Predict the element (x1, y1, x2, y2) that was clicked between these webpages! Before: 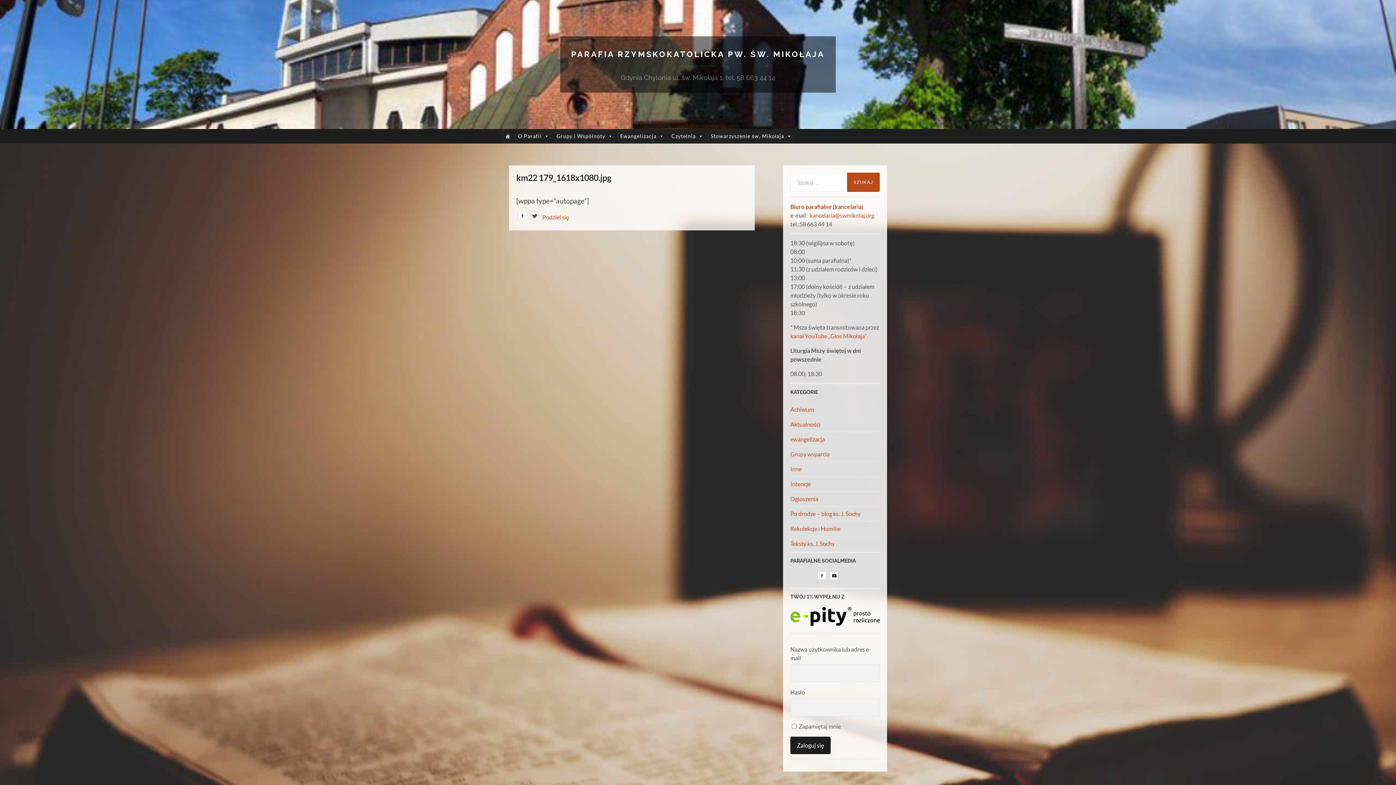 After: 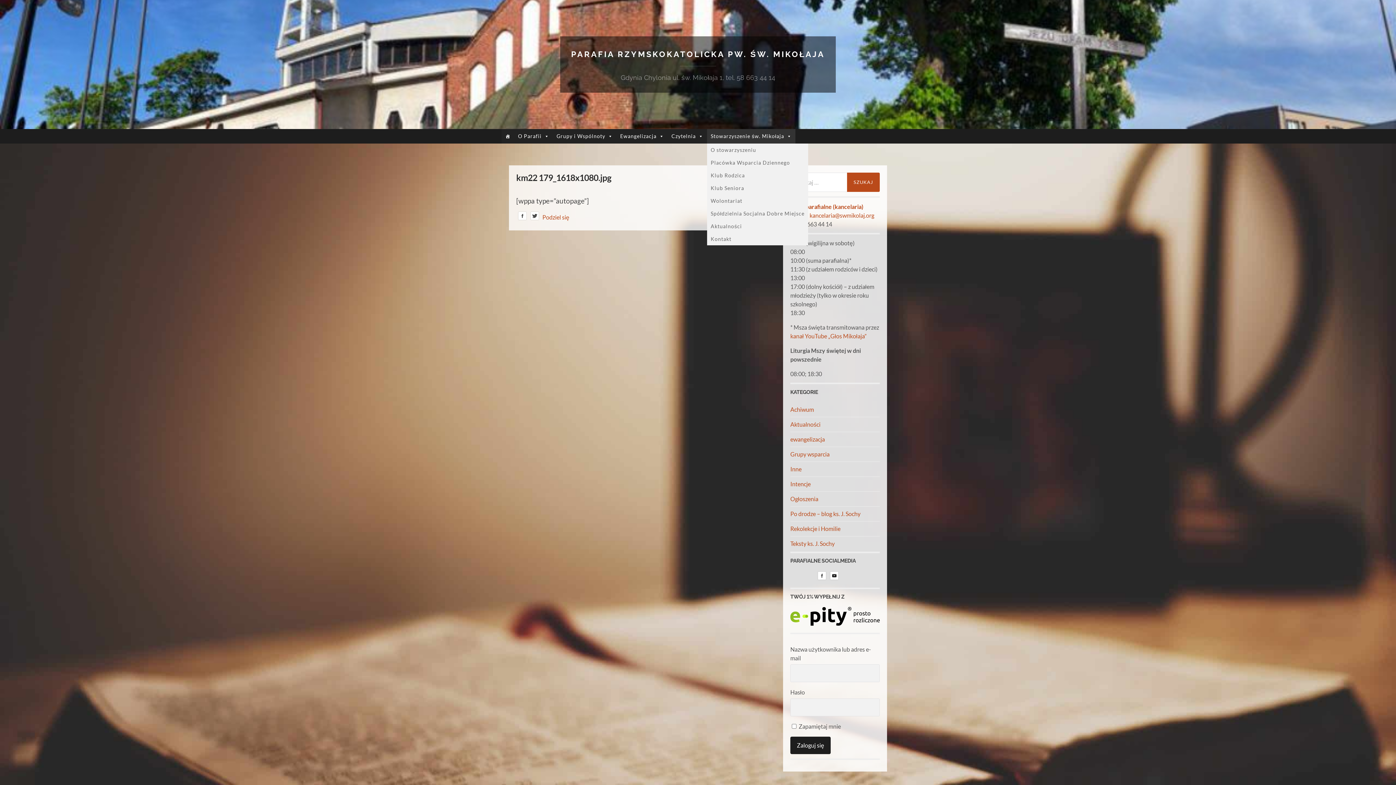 Action: label: Stowarzyszenie św. Mikołaja bbox: (707, 129, 795, 143)